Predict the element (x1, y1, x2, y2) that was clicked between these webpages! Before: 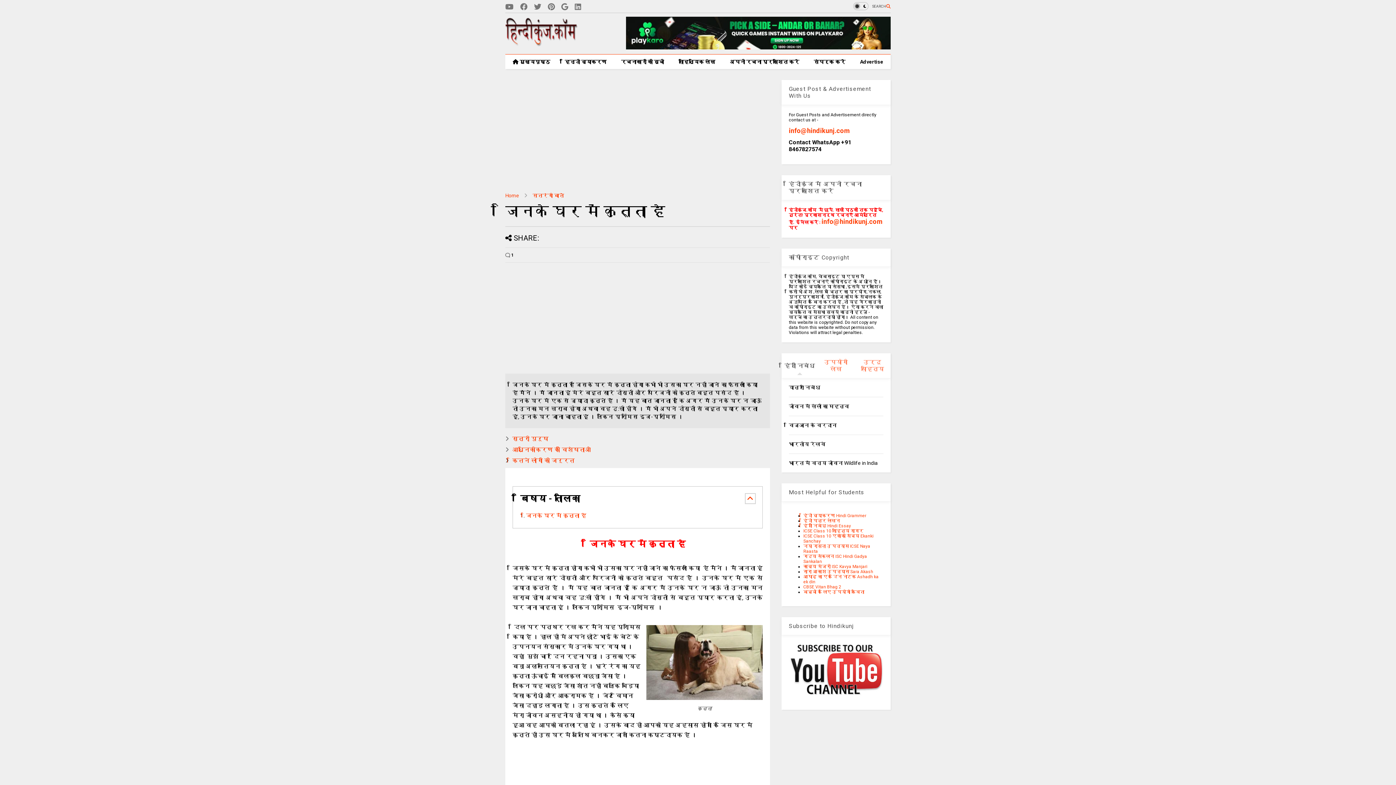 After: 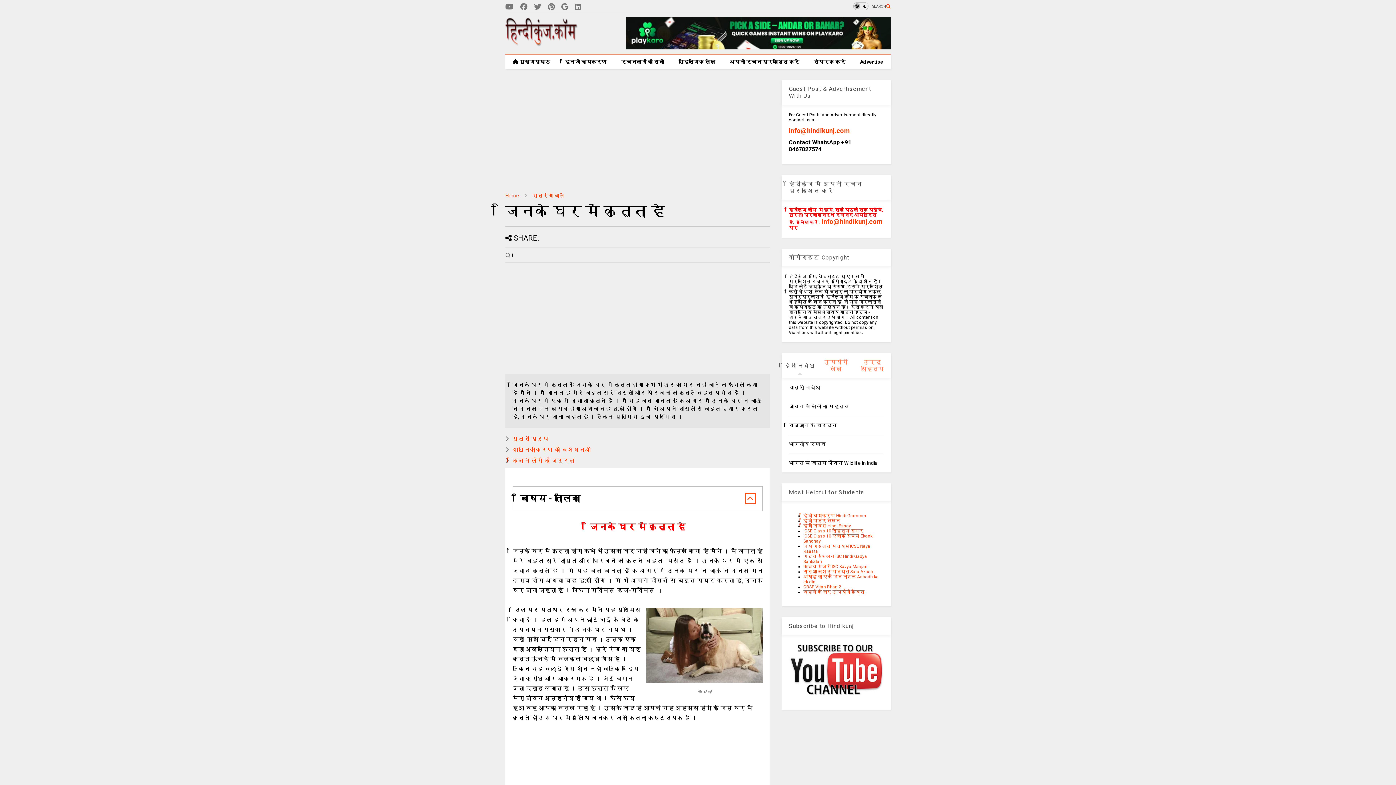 Action: bbox: (745, 493, 756, 504)